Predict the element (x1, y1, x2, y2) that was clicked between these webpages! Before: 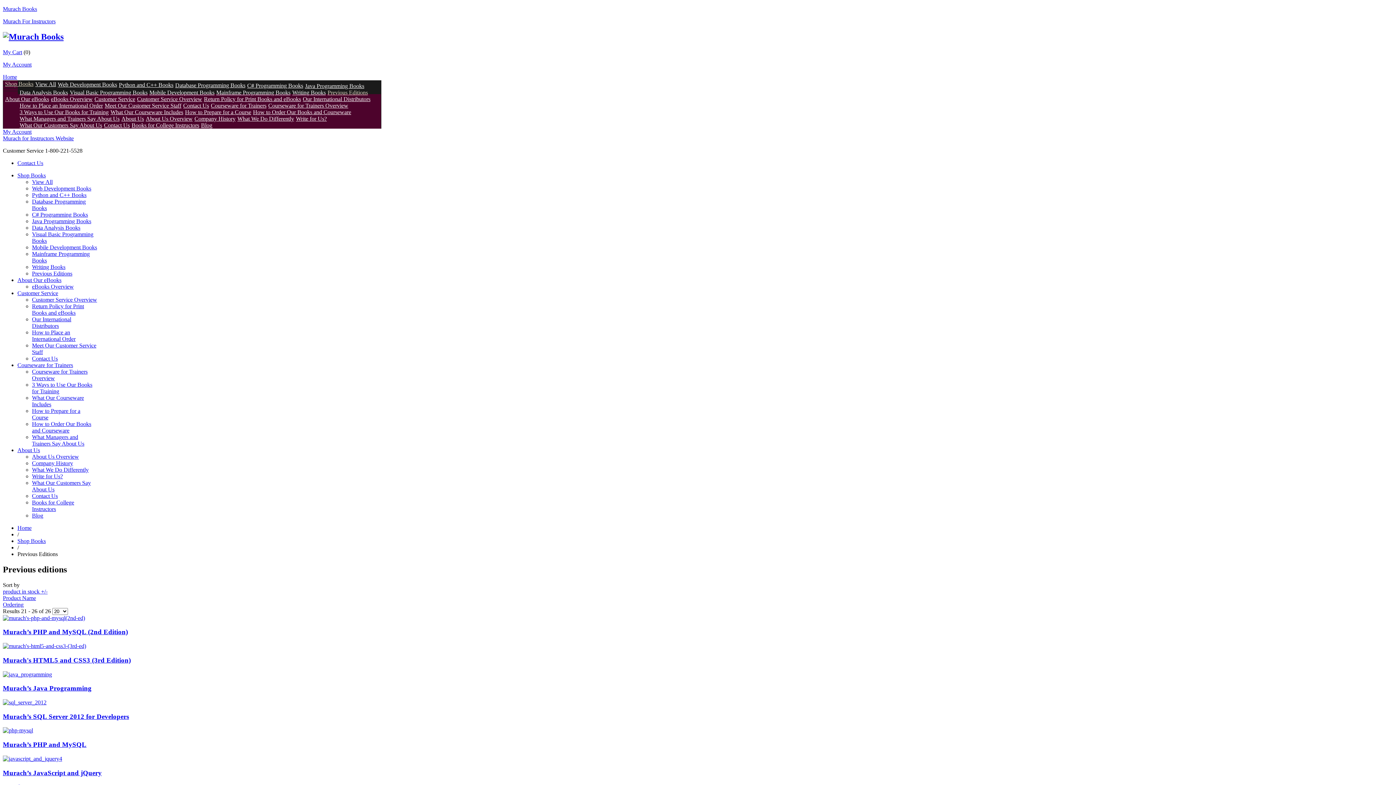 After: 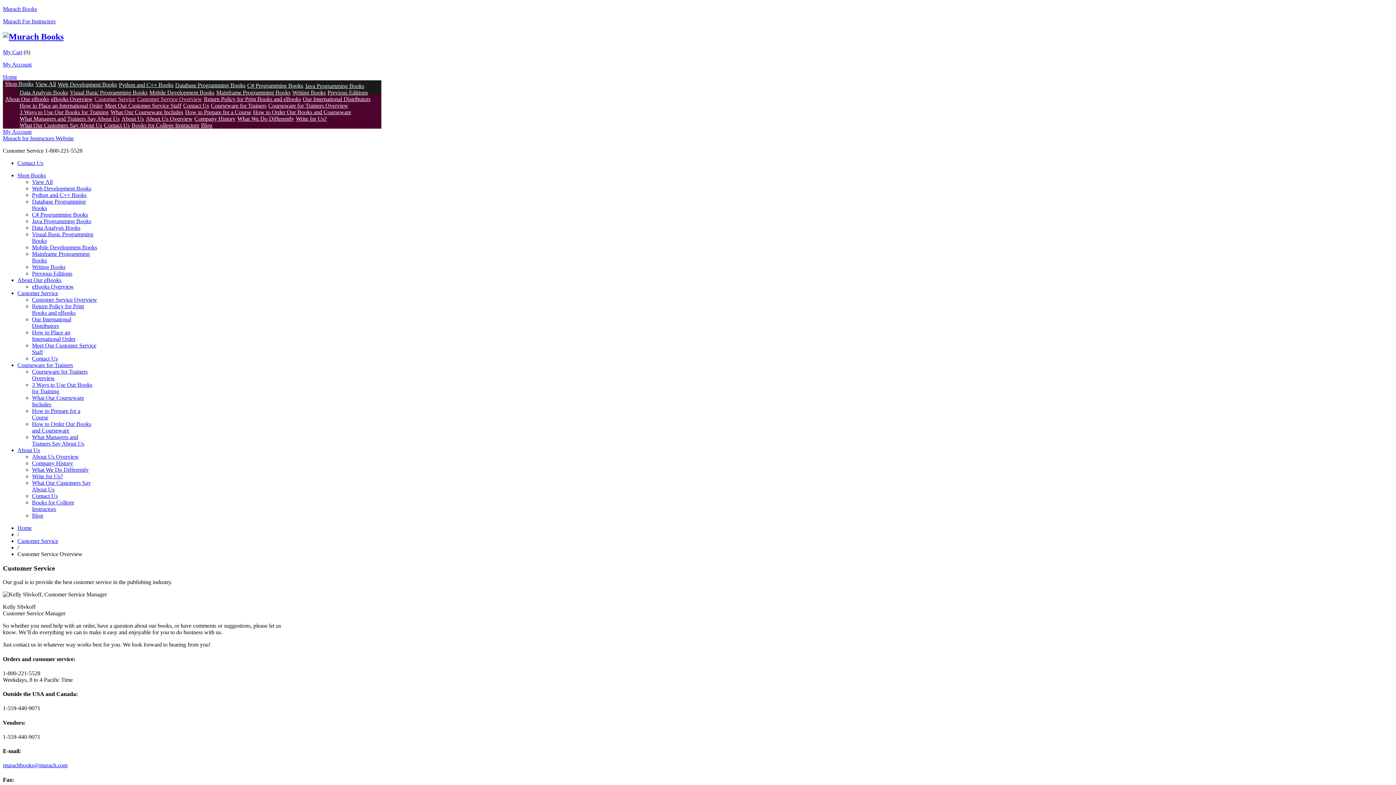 Action: label: Customer Service bbox: (94, 95, 135, 102)